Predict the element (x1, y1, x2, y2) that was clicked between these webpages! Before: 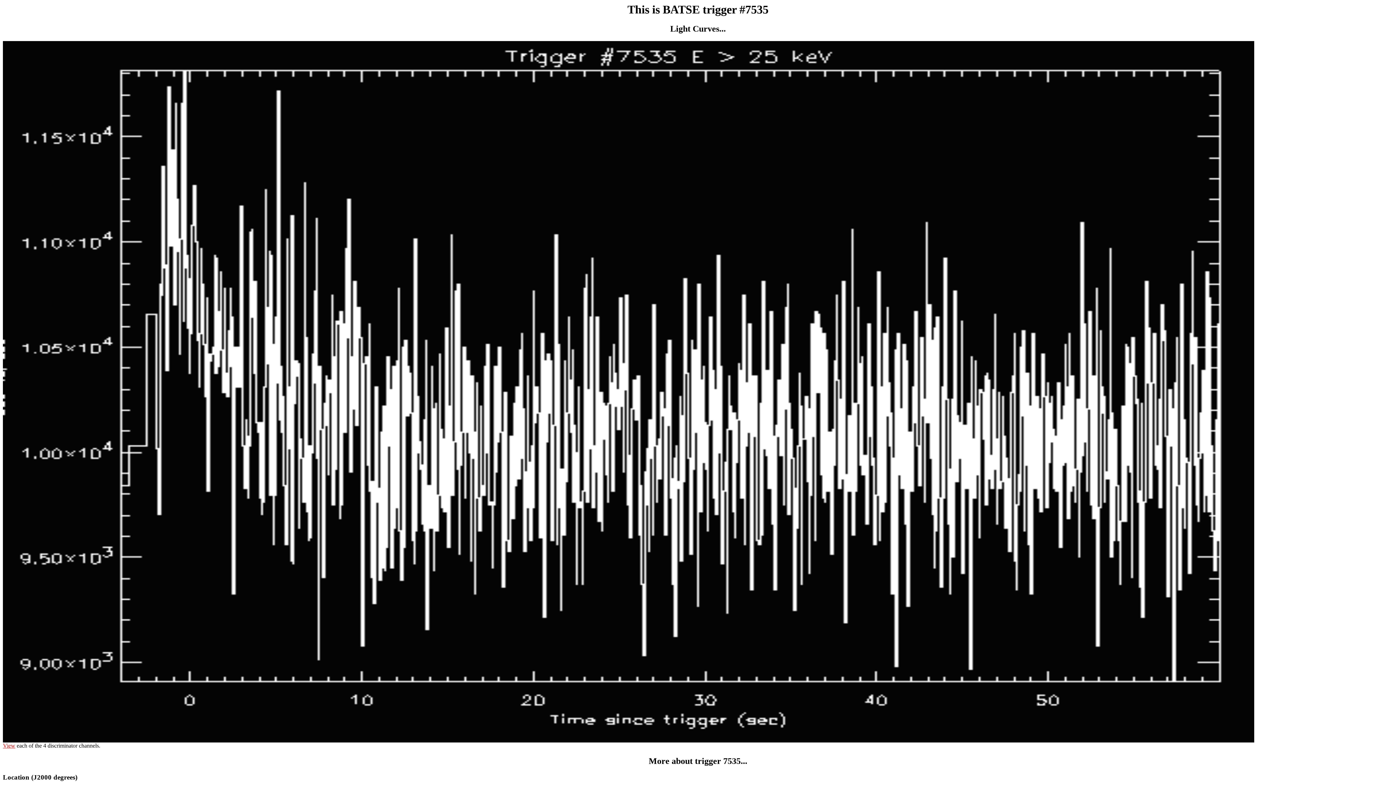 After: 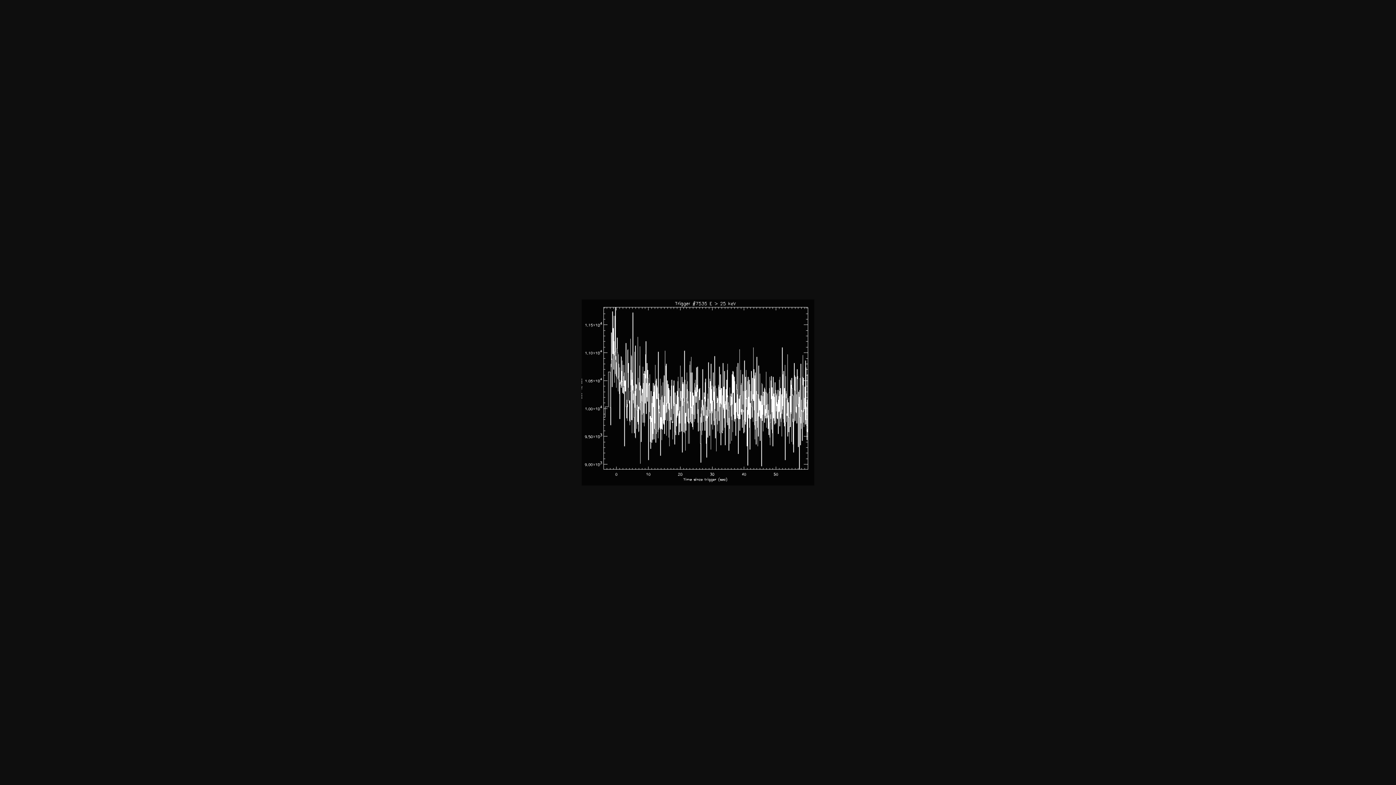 Action: bbox: (2, 737, 1254, 743)